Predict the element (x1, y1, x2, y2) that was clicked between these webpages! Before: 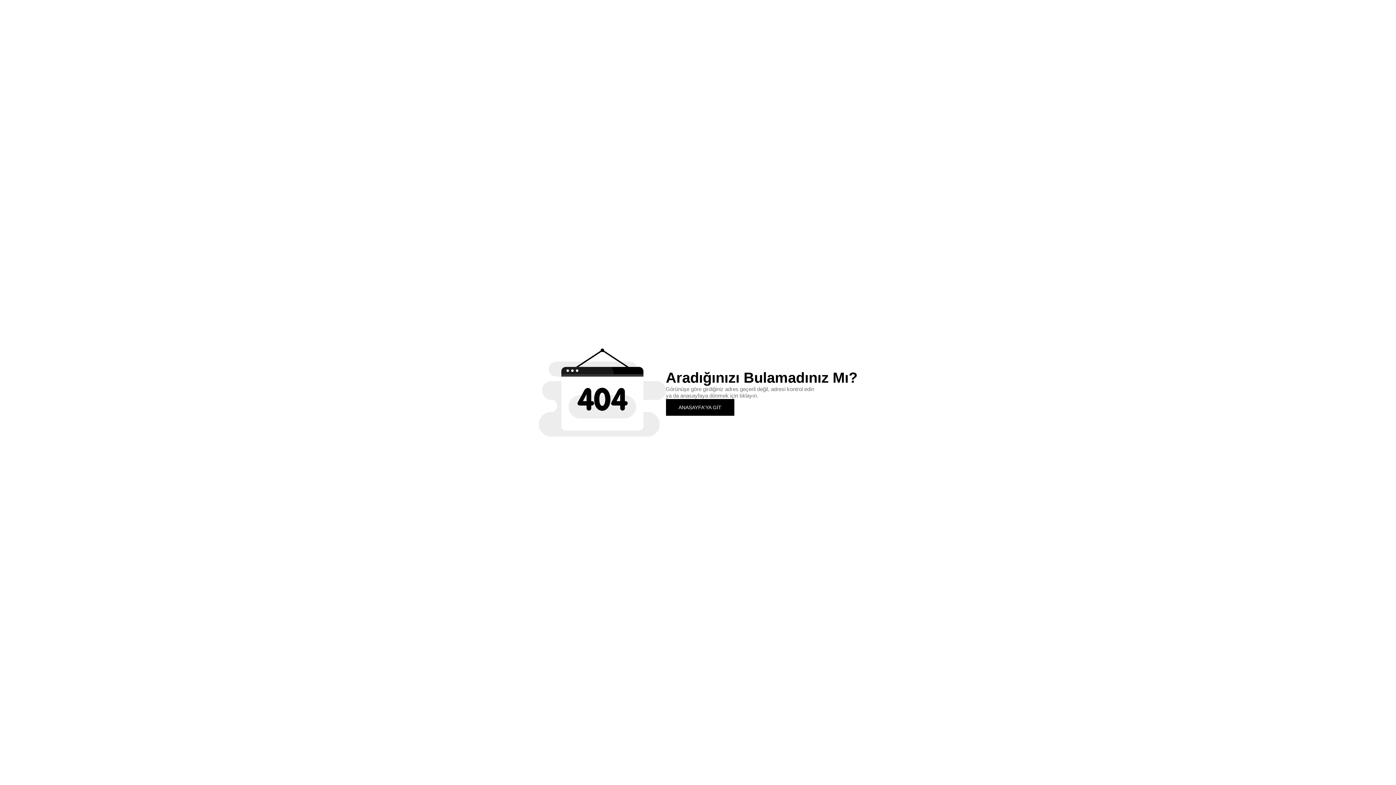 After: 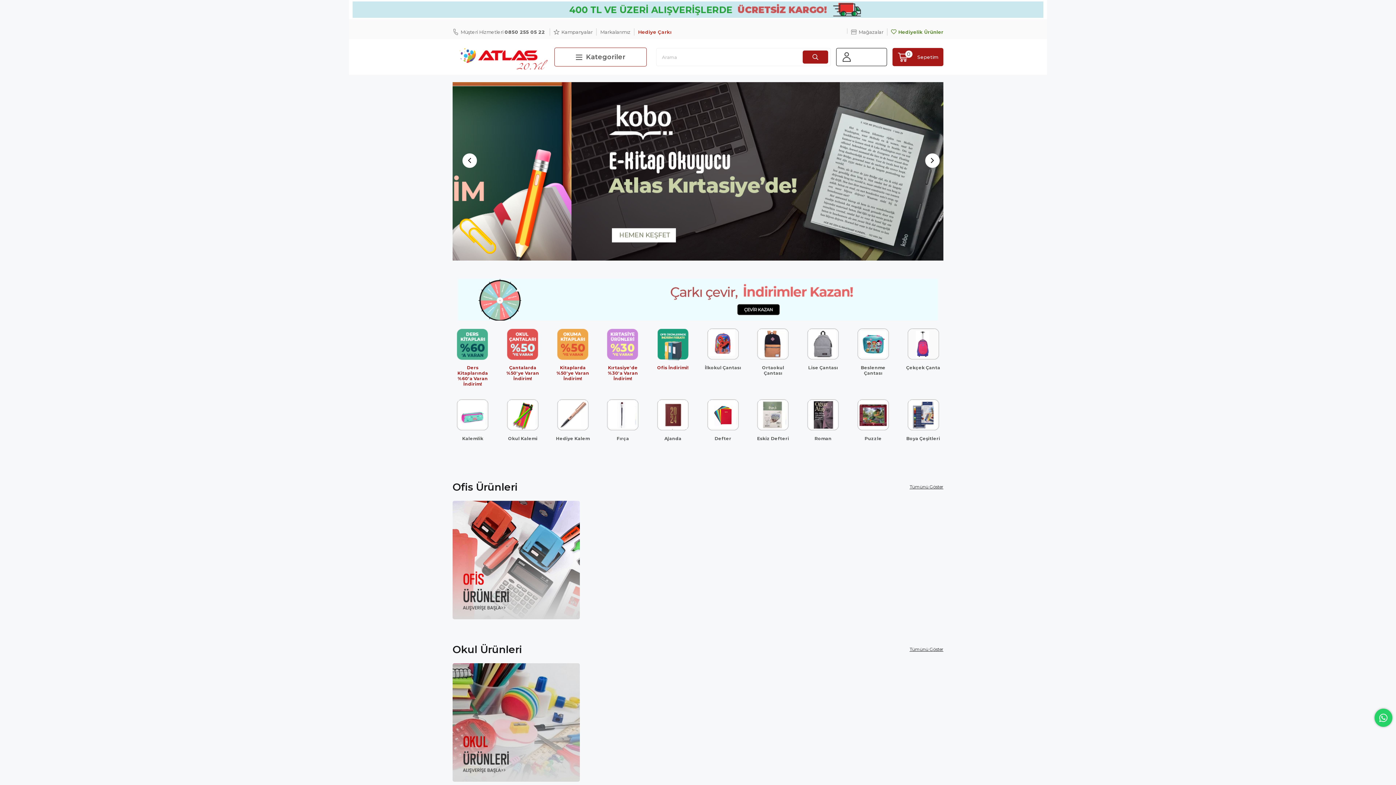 Action: label: ANASAYFA'YA GİT bbox: (666, 399, 734, 415)